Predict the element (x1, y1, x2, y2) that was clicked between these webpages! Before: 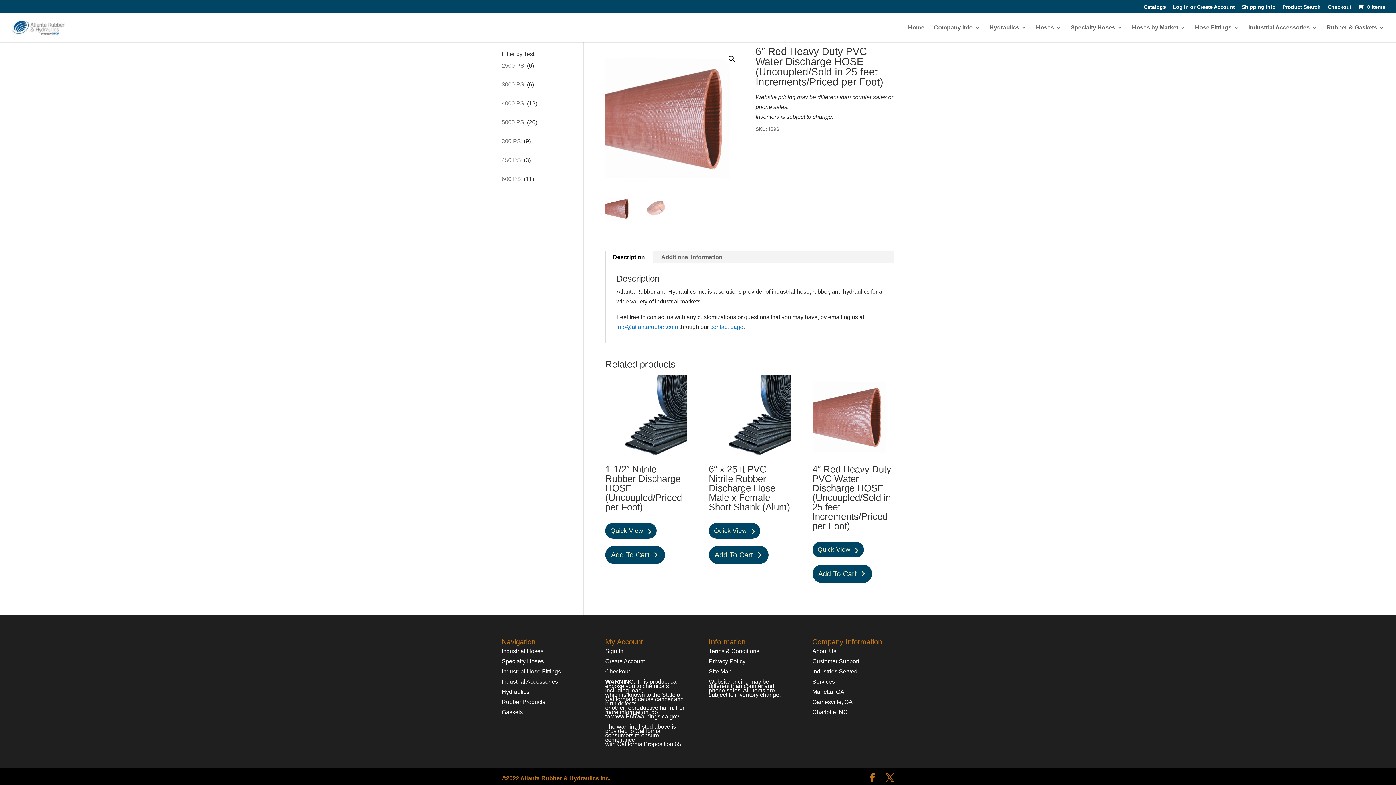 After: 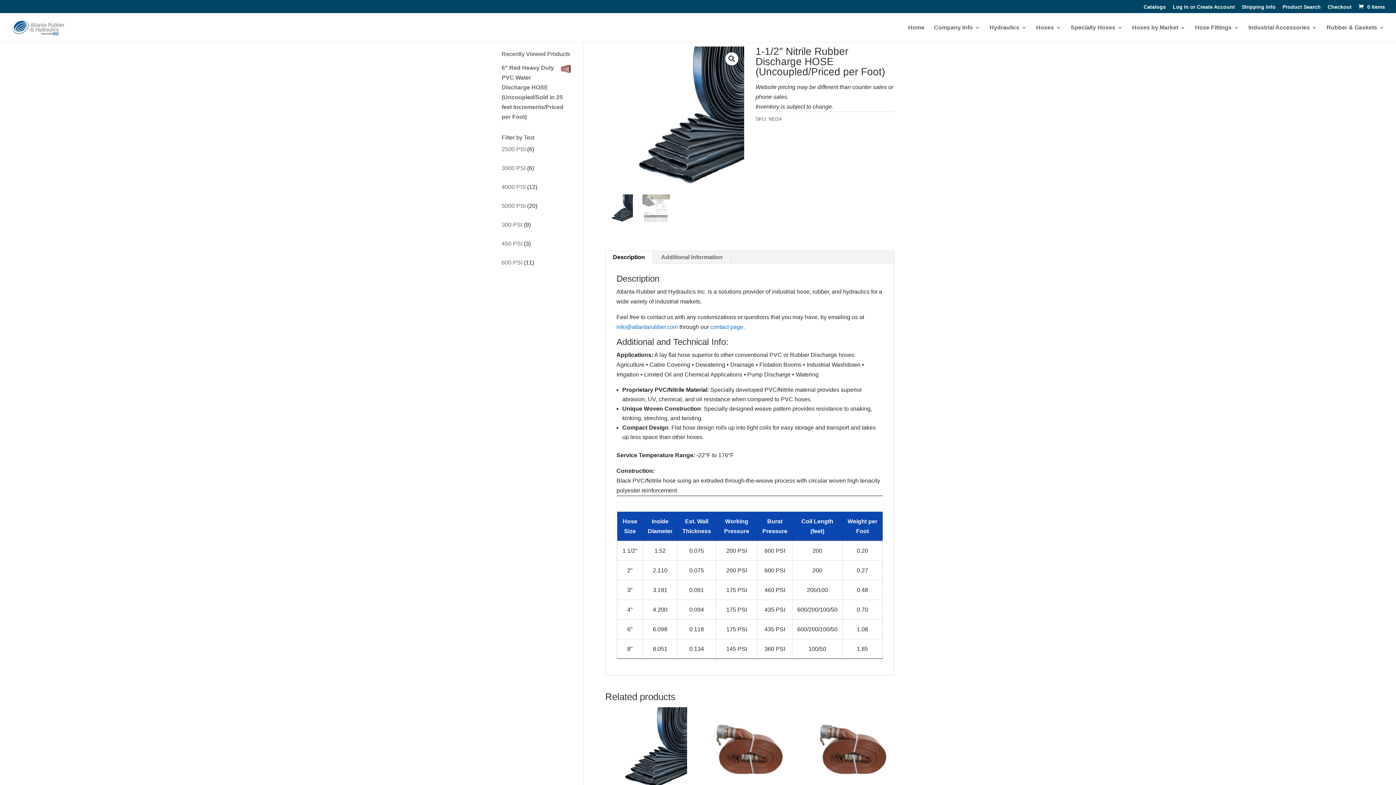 Action: label: Read more about “1-1/2" Nitrile Rubber Discharge HOSE (Uncoupled/Priced per Foot)” bbox: (605, 546, 665, 564)